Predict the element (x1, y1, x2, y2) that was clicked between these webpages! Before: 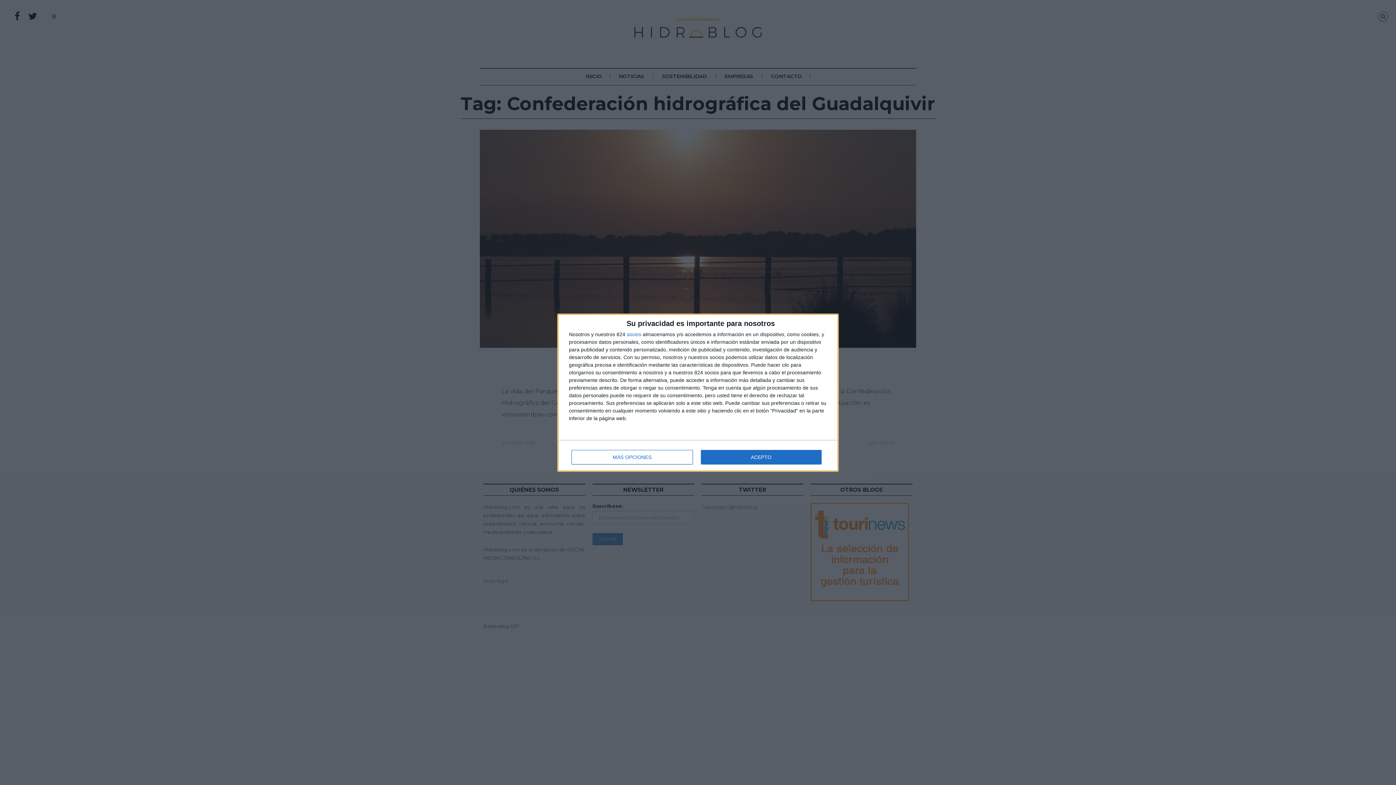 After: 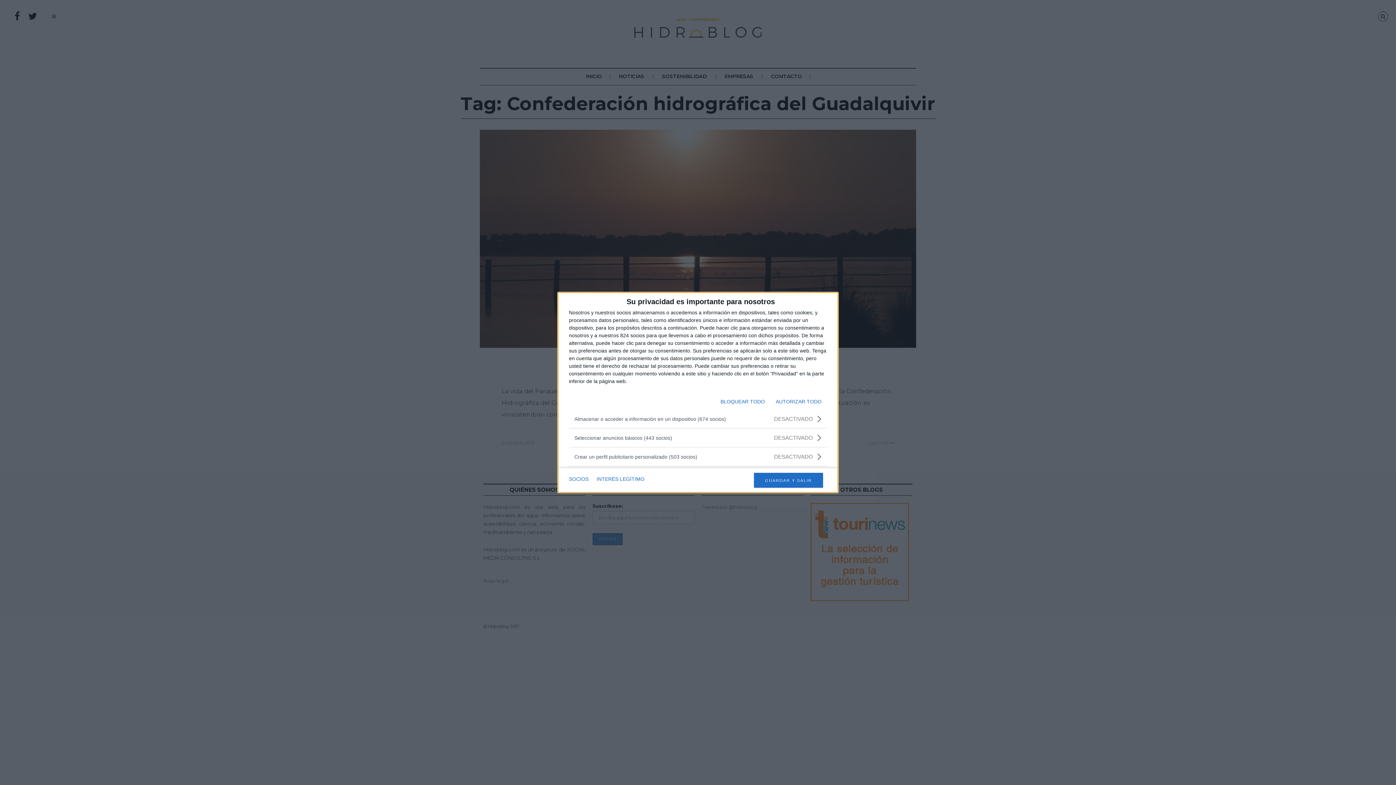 Action: label: MÁS OPCIONES bbox: (571, 450, 692, 464)